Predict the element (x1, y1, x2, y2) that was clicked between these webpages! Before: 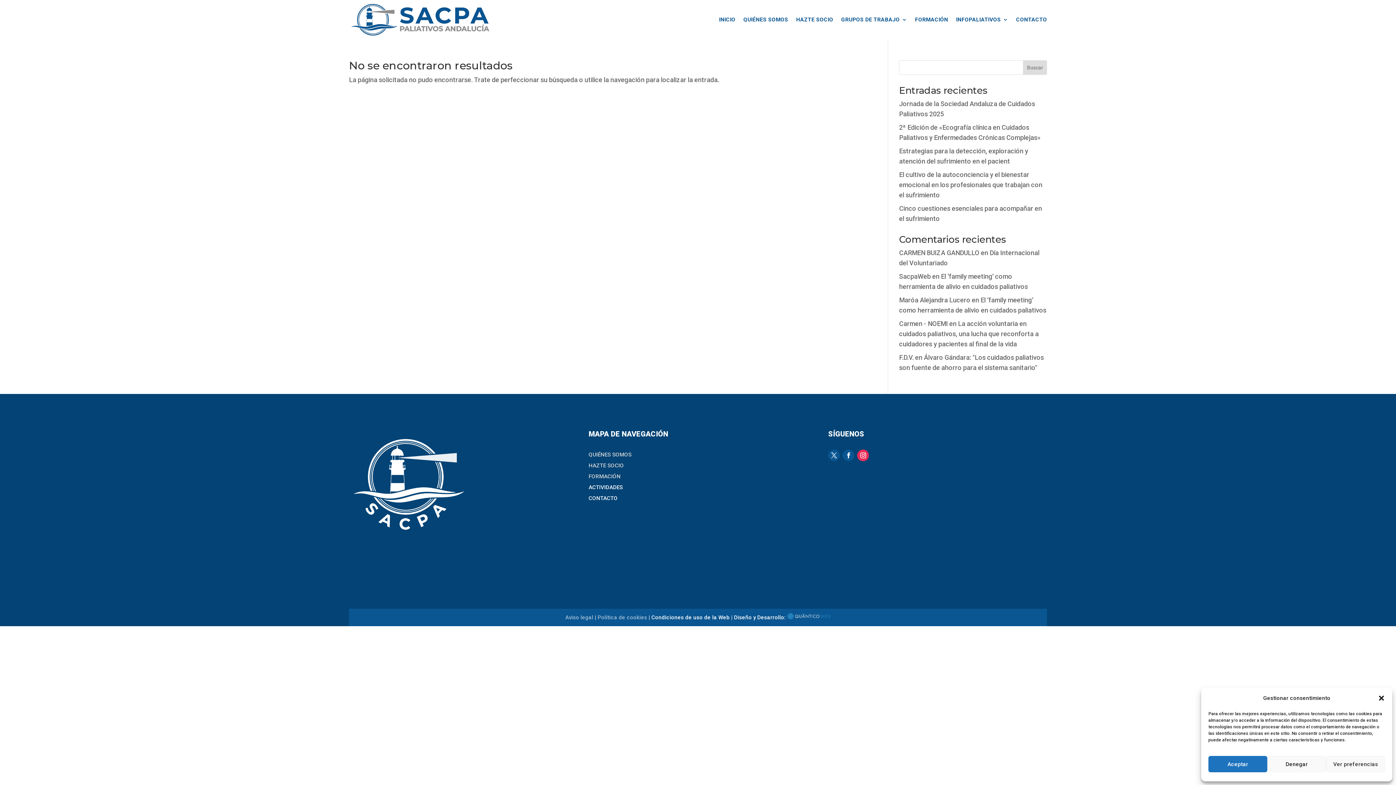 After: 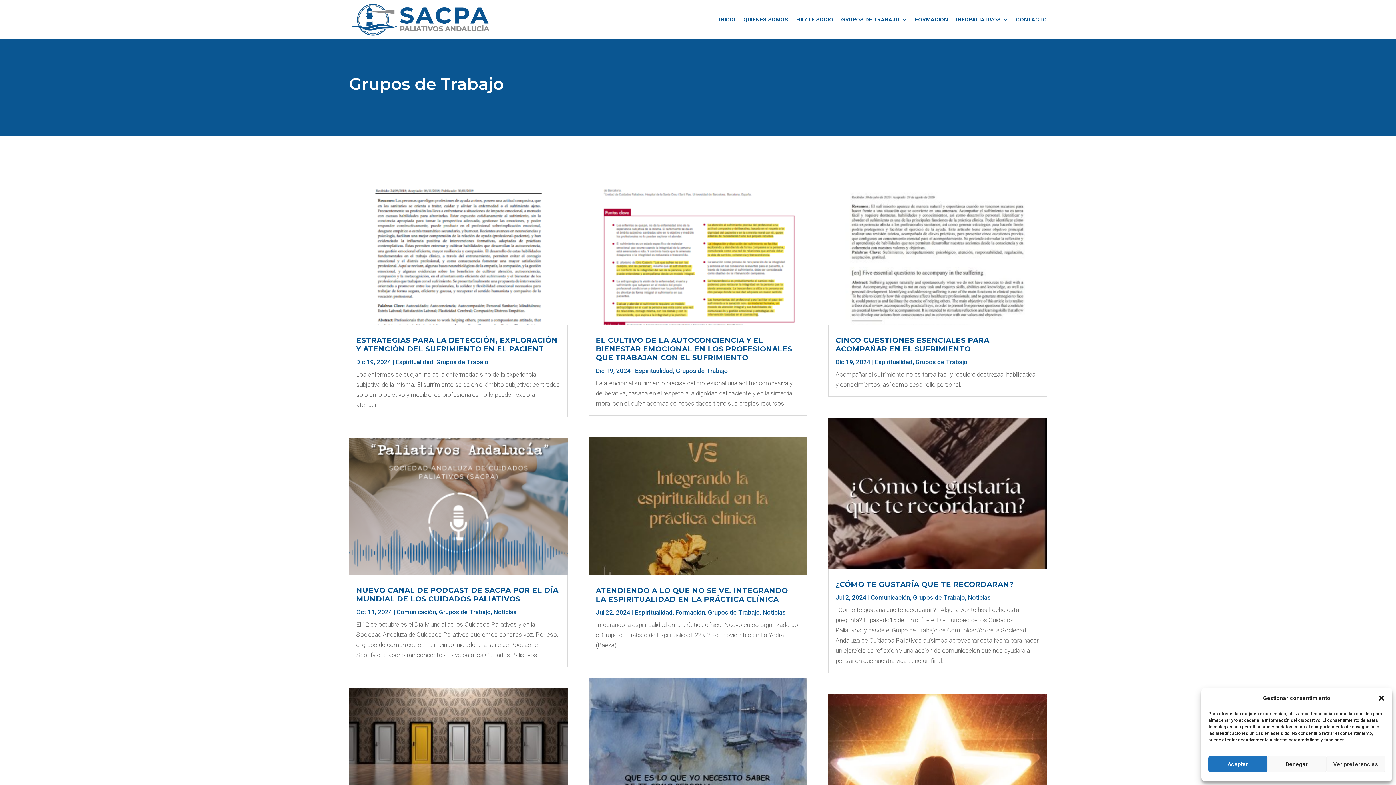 Action: bbox: (841, 1, 907, 37) label: GRUPOS DE TRABAJO